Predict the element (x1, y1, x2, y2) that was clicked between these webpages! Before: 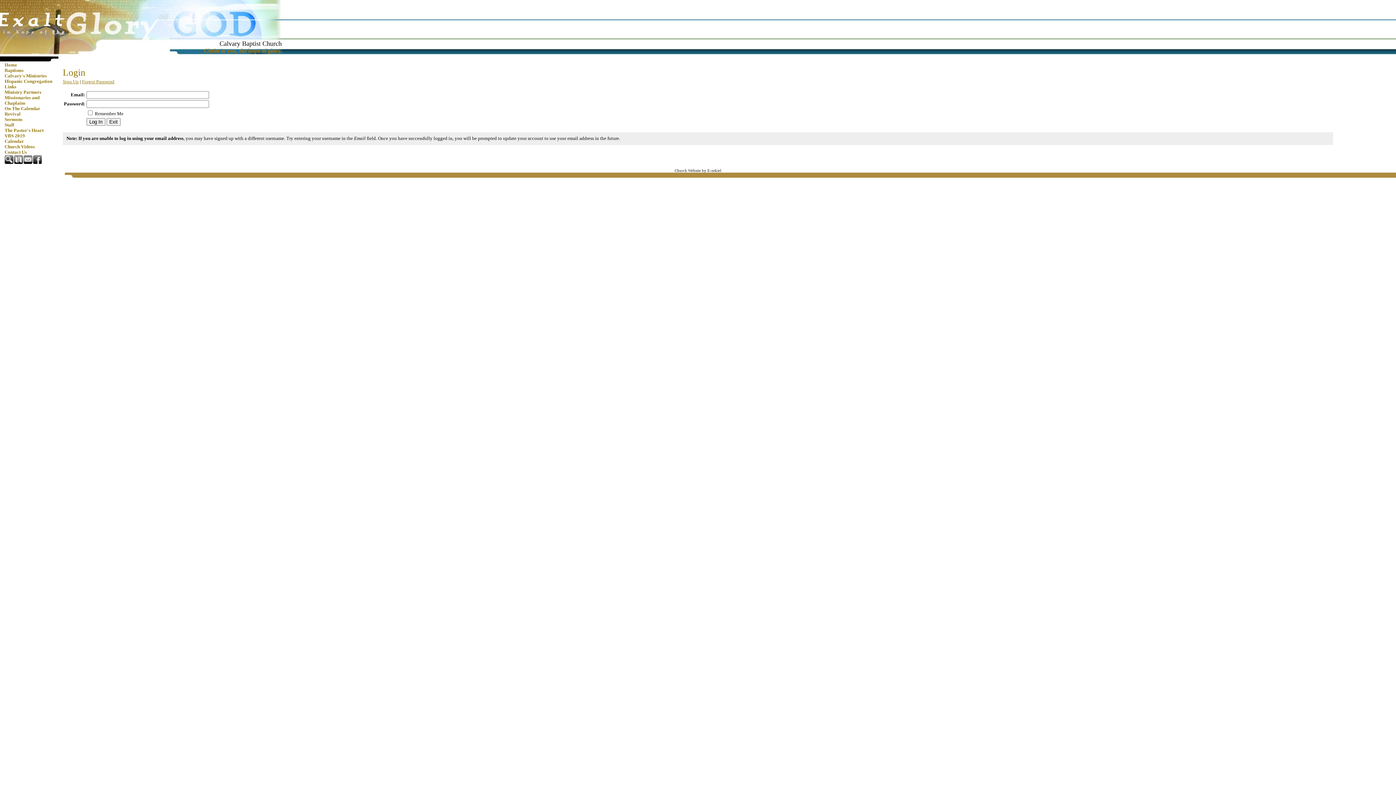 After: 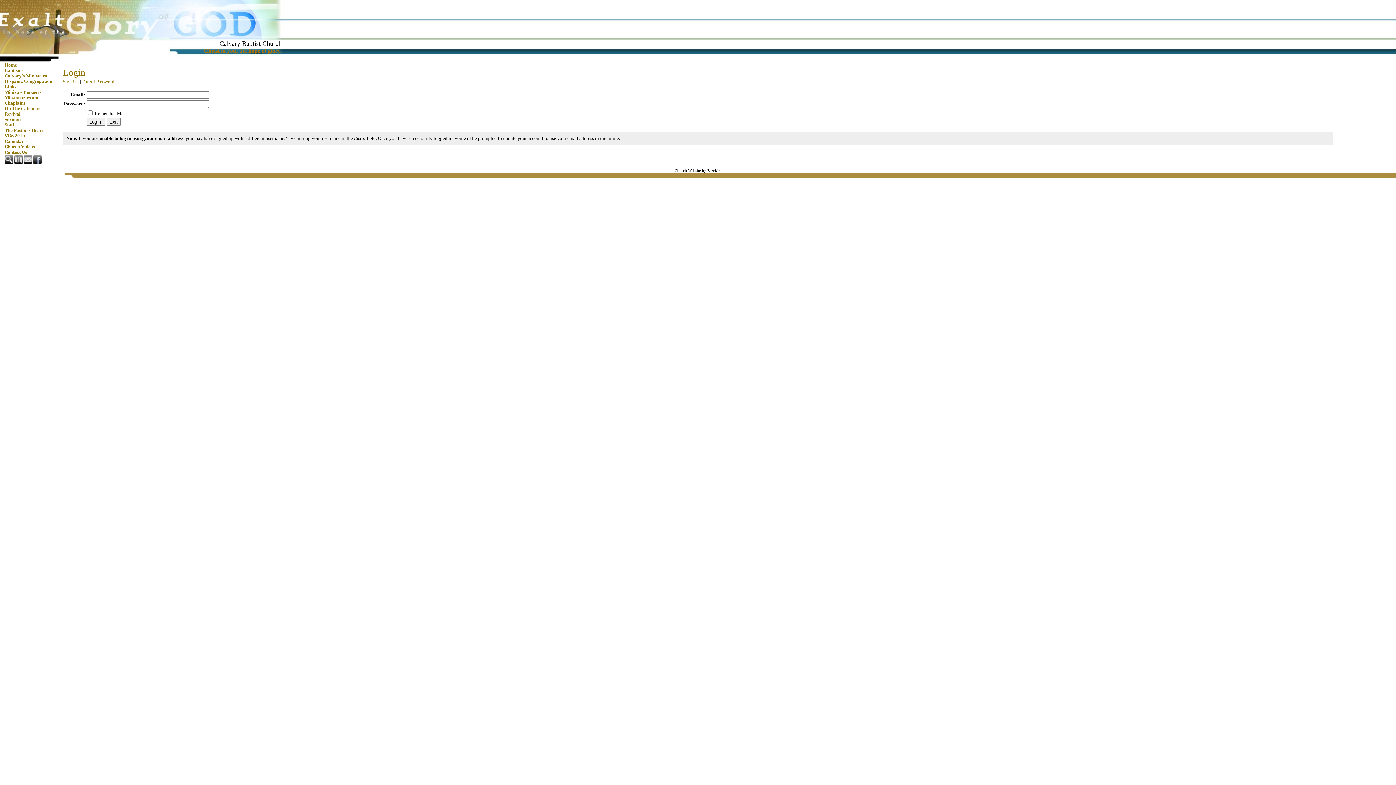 Action: bbox: (33, 160, 42, 165)